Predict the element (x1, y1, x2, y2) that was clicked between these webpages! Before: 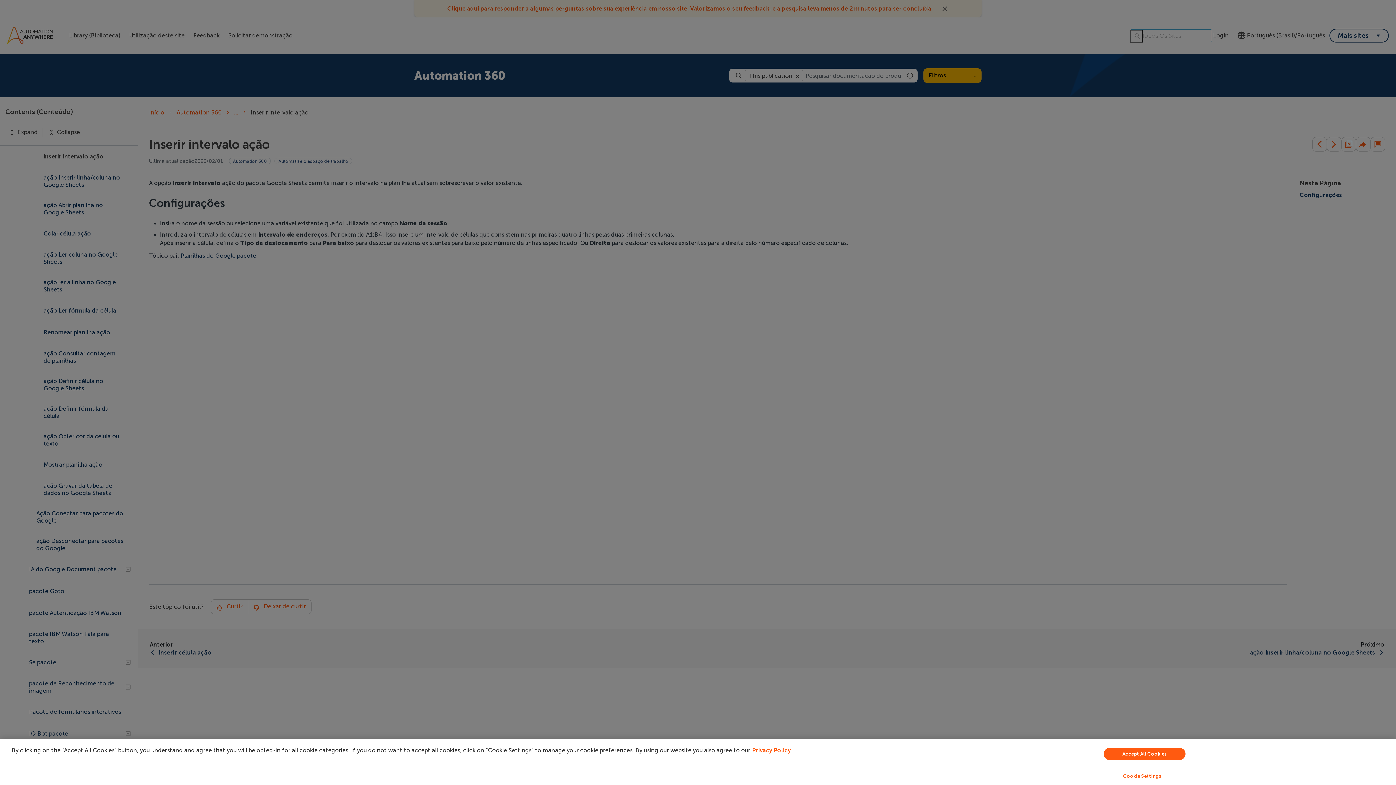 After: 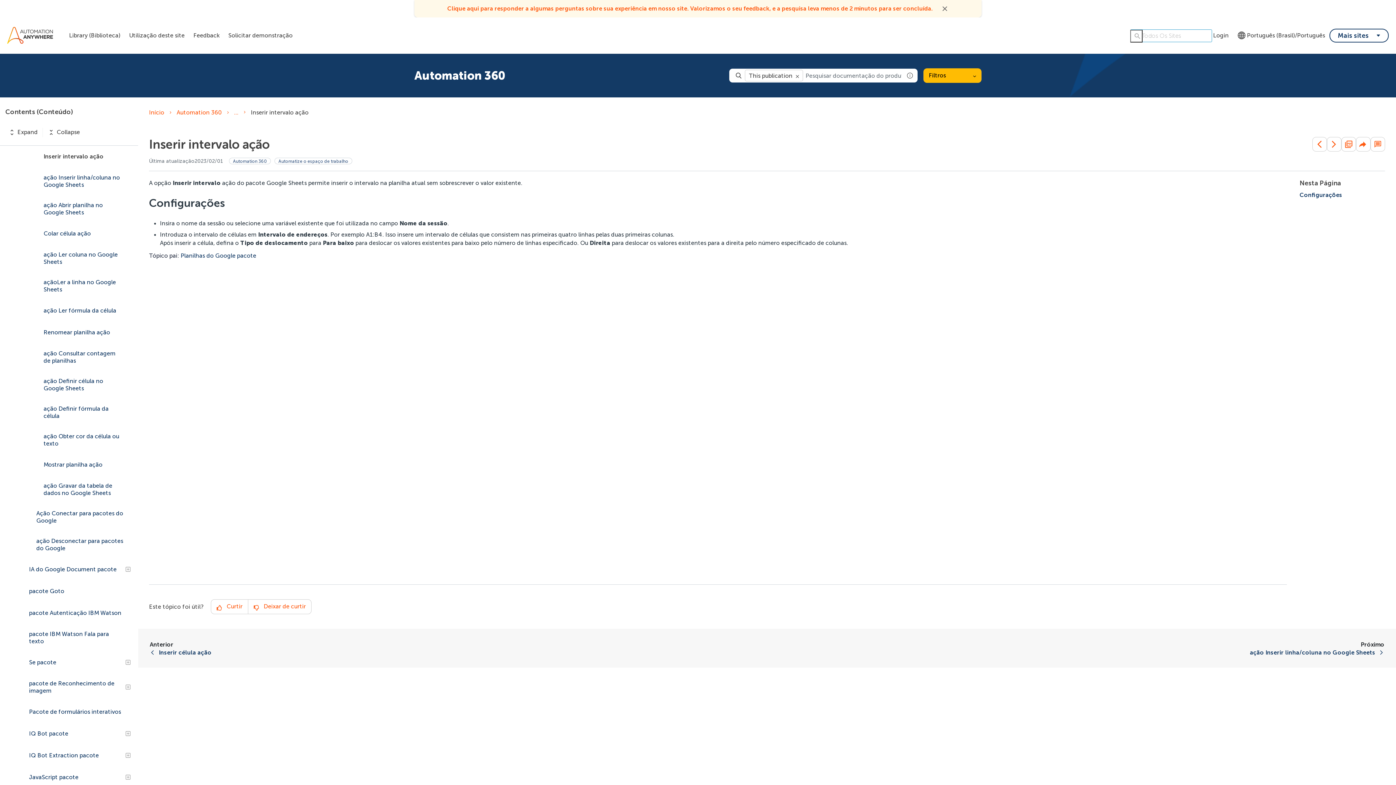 Action: label: Accept All Cookies bbox: (1104, 748, 1185, 760)